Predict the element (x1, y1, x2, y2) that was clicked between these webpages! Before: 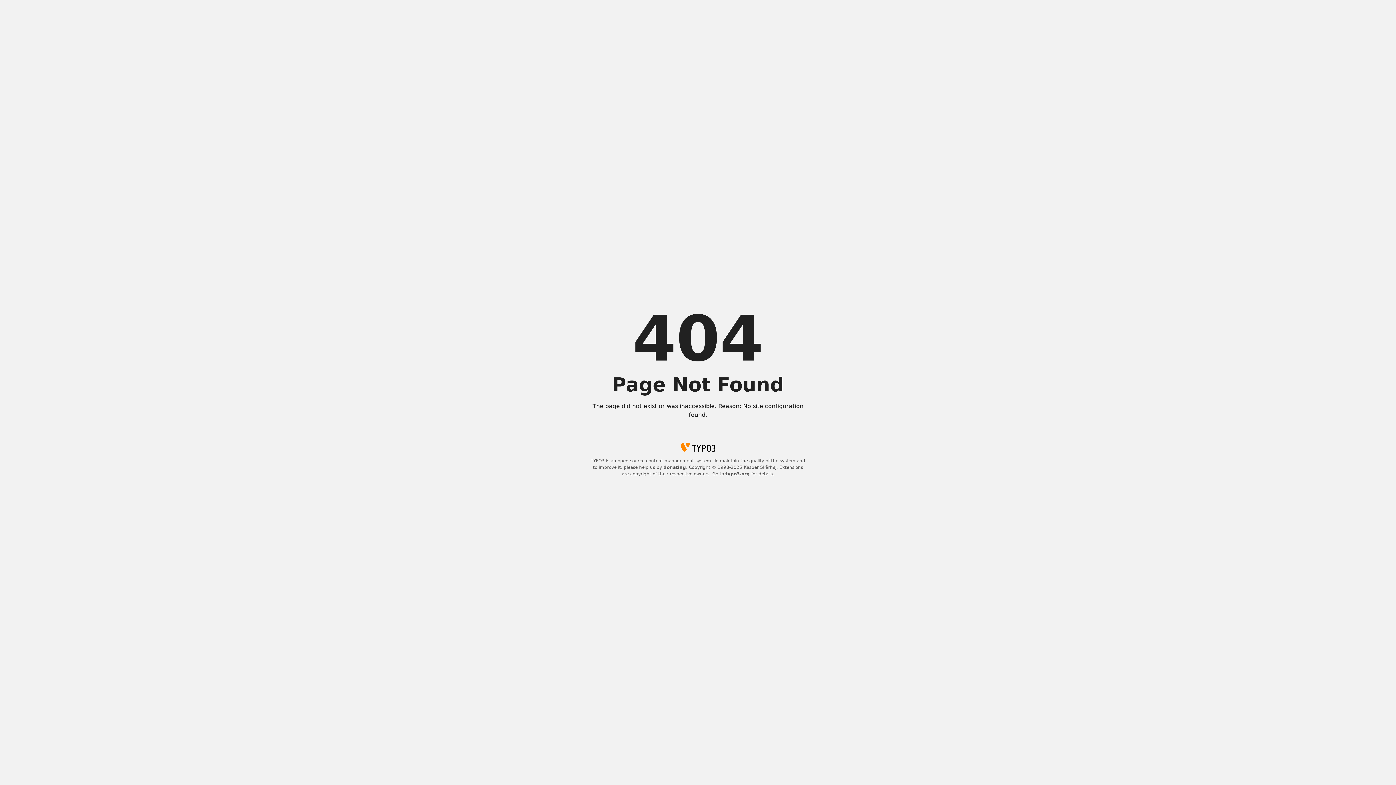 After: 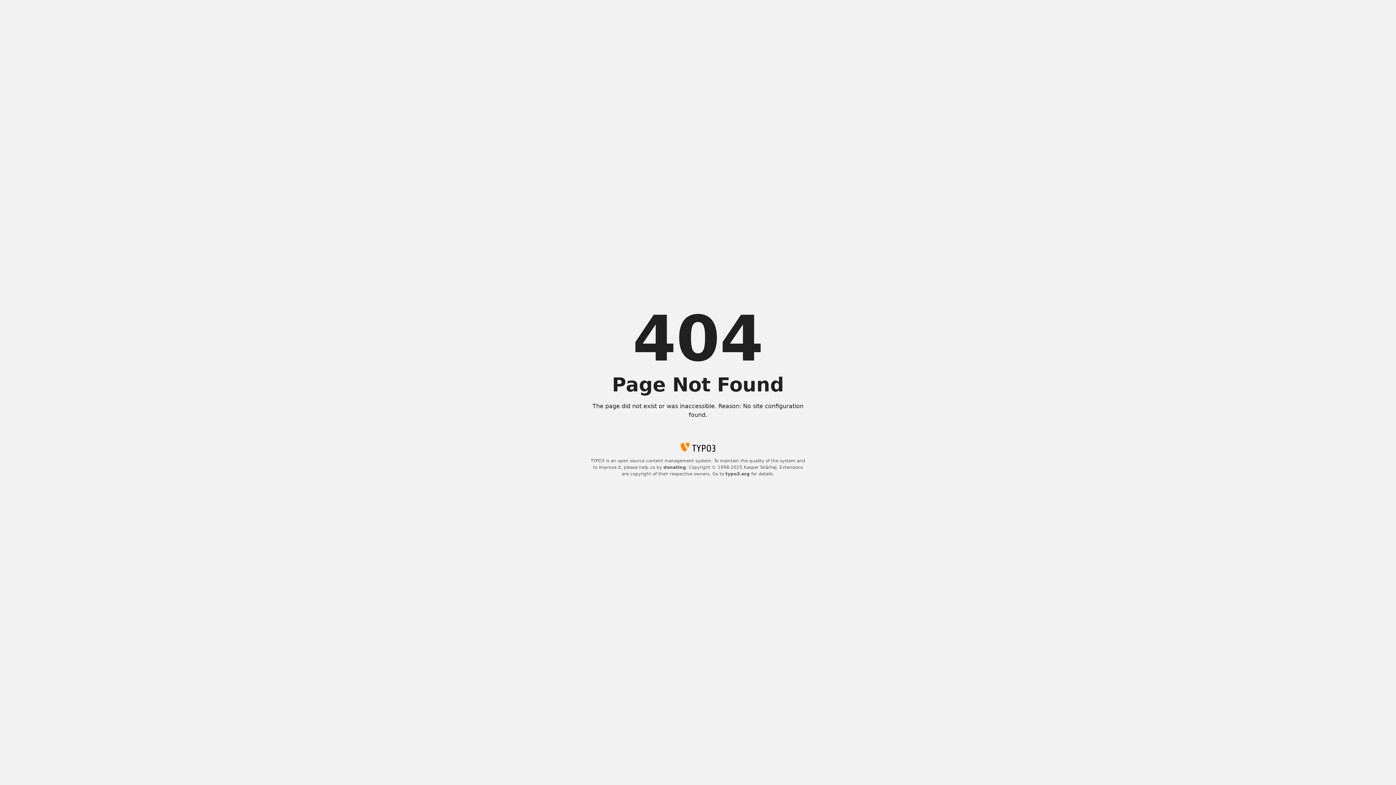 Action: bbox: (725, 471, 750, 476) label: typo3.org